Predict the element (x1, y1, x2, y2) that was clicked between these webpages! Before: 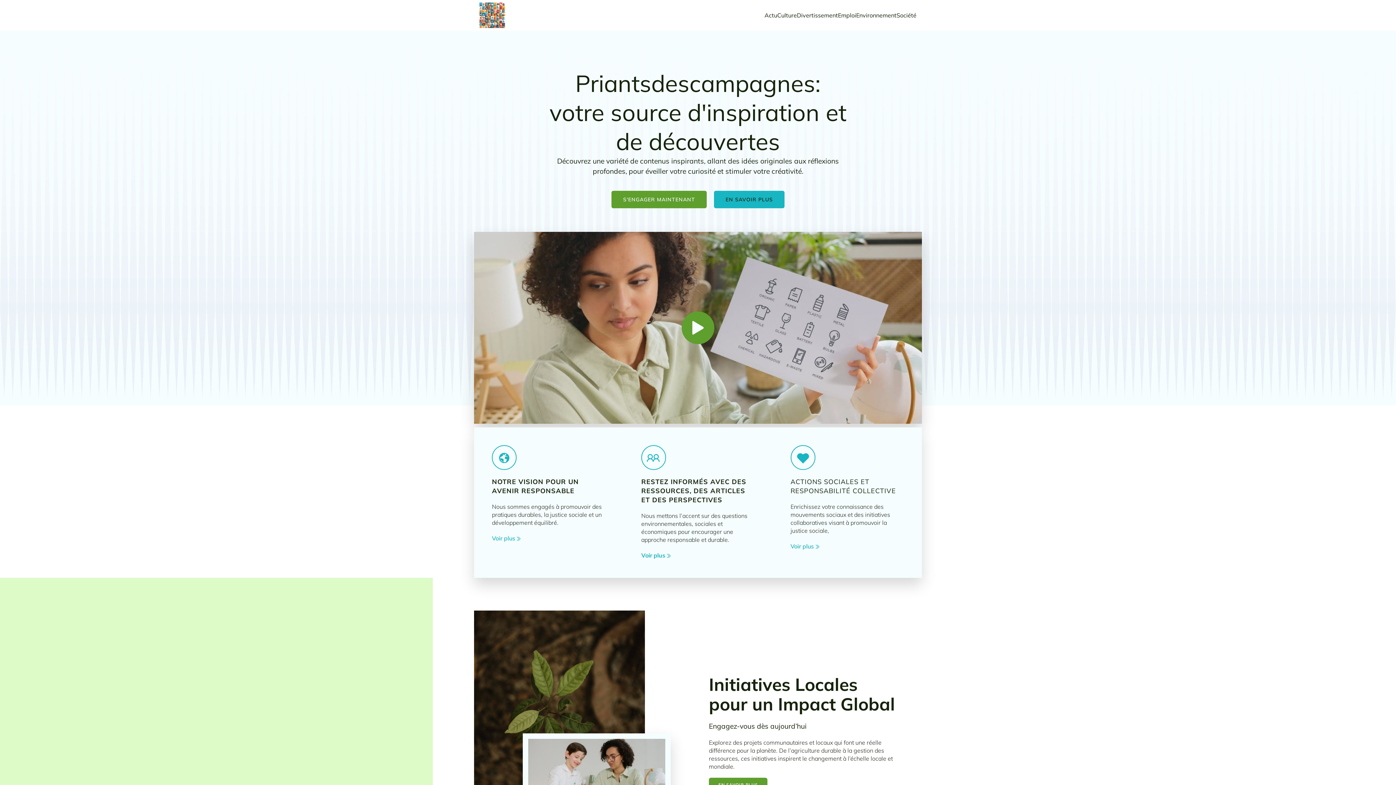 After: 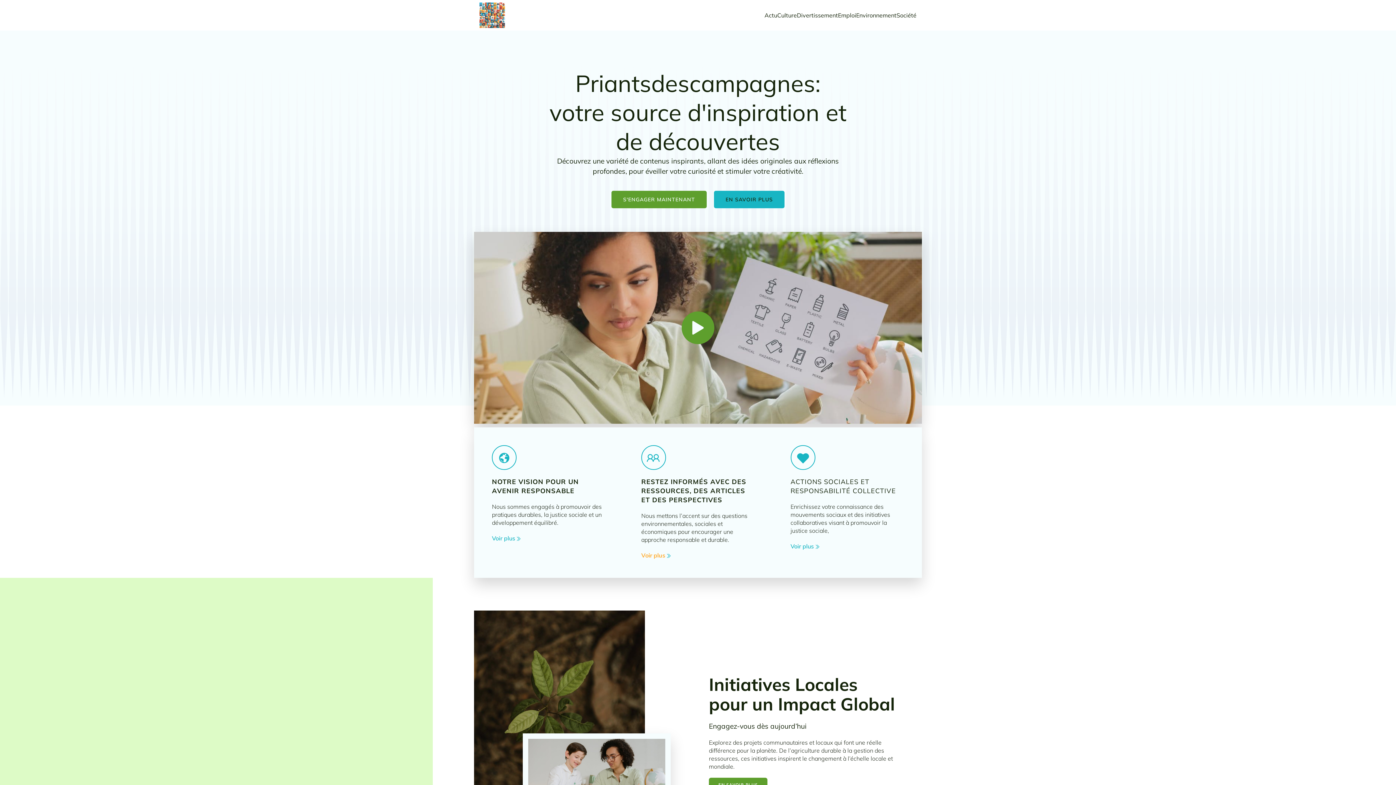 Action: label: Voir plus bbox: (641, 551, 671, 560)